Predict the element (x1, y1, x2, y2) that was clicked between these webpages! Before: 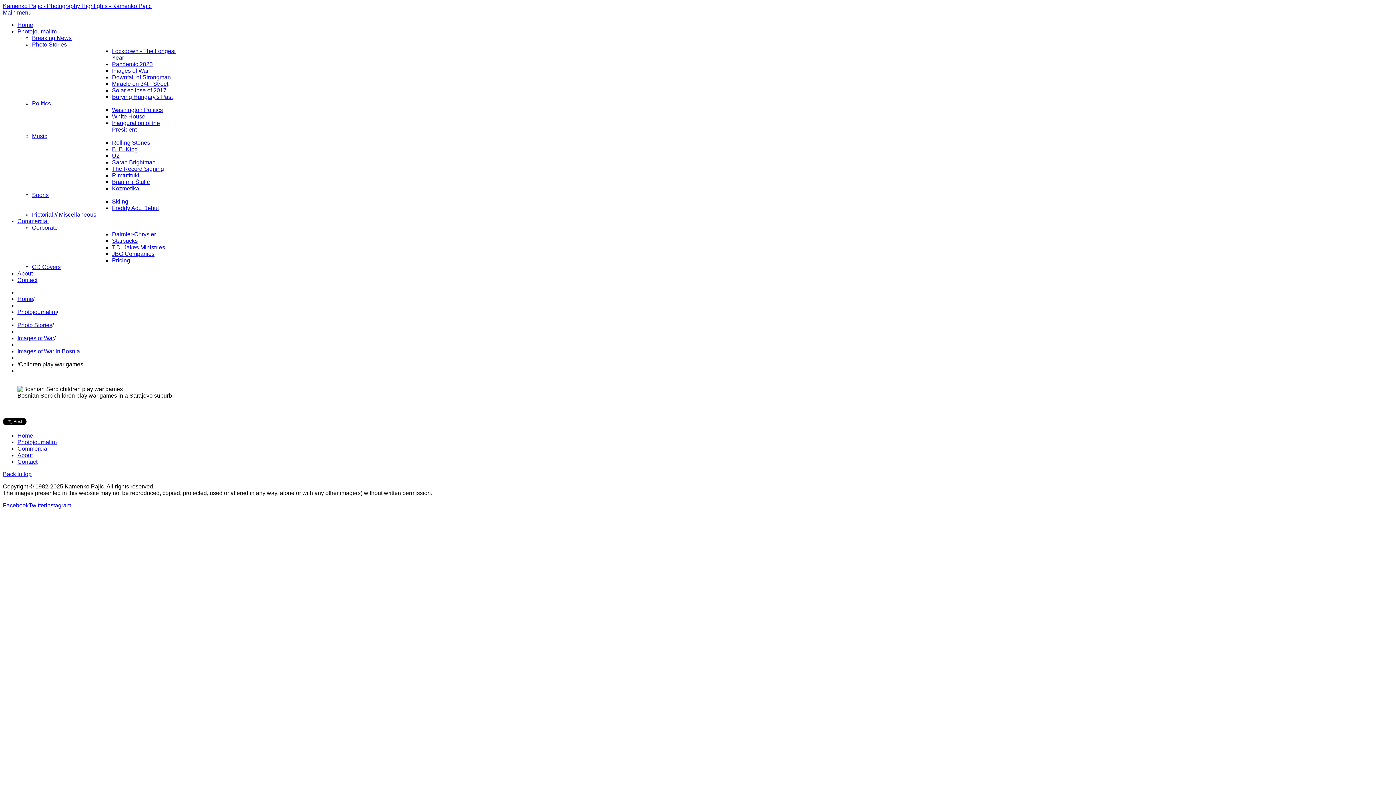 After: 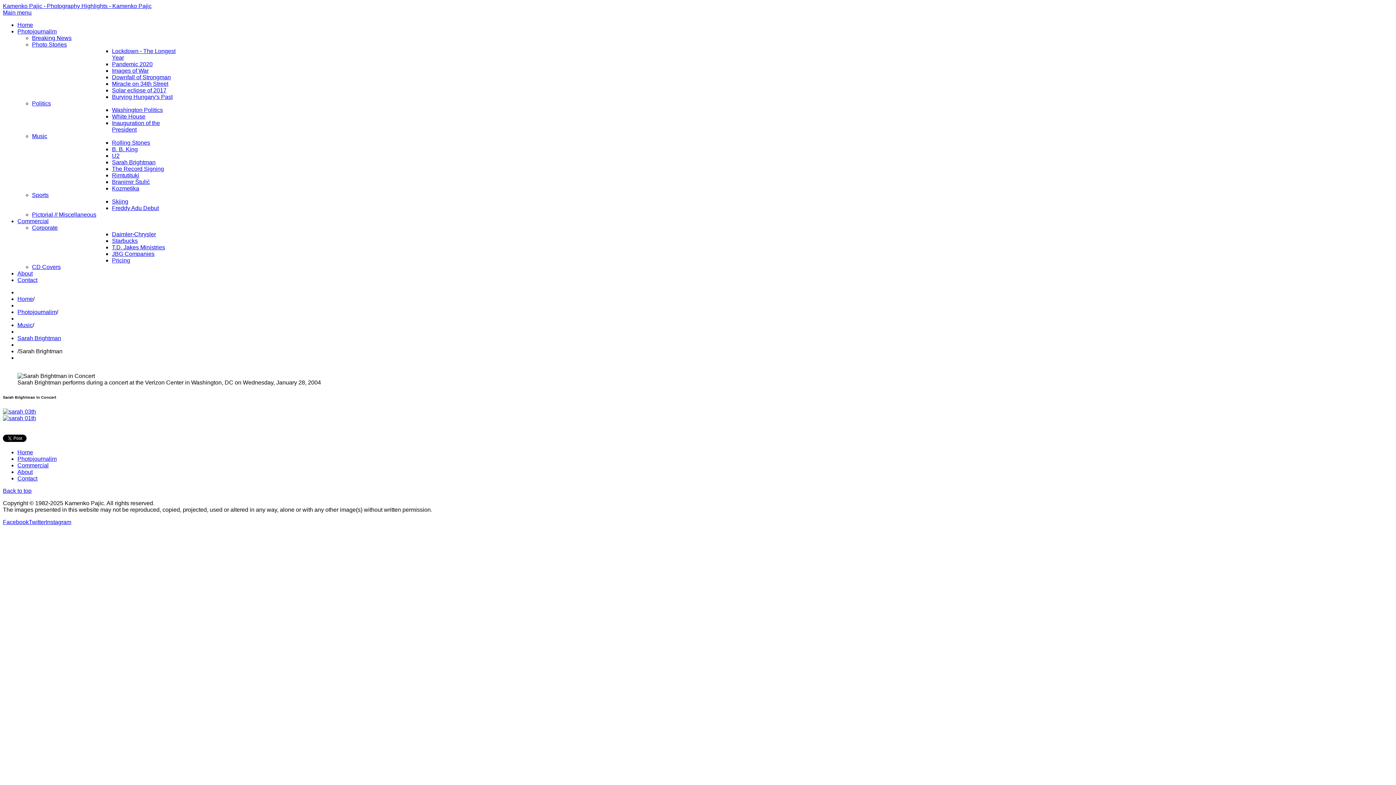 Action: bbox: (112, 159, 155, 165) label: Sarah Brightman